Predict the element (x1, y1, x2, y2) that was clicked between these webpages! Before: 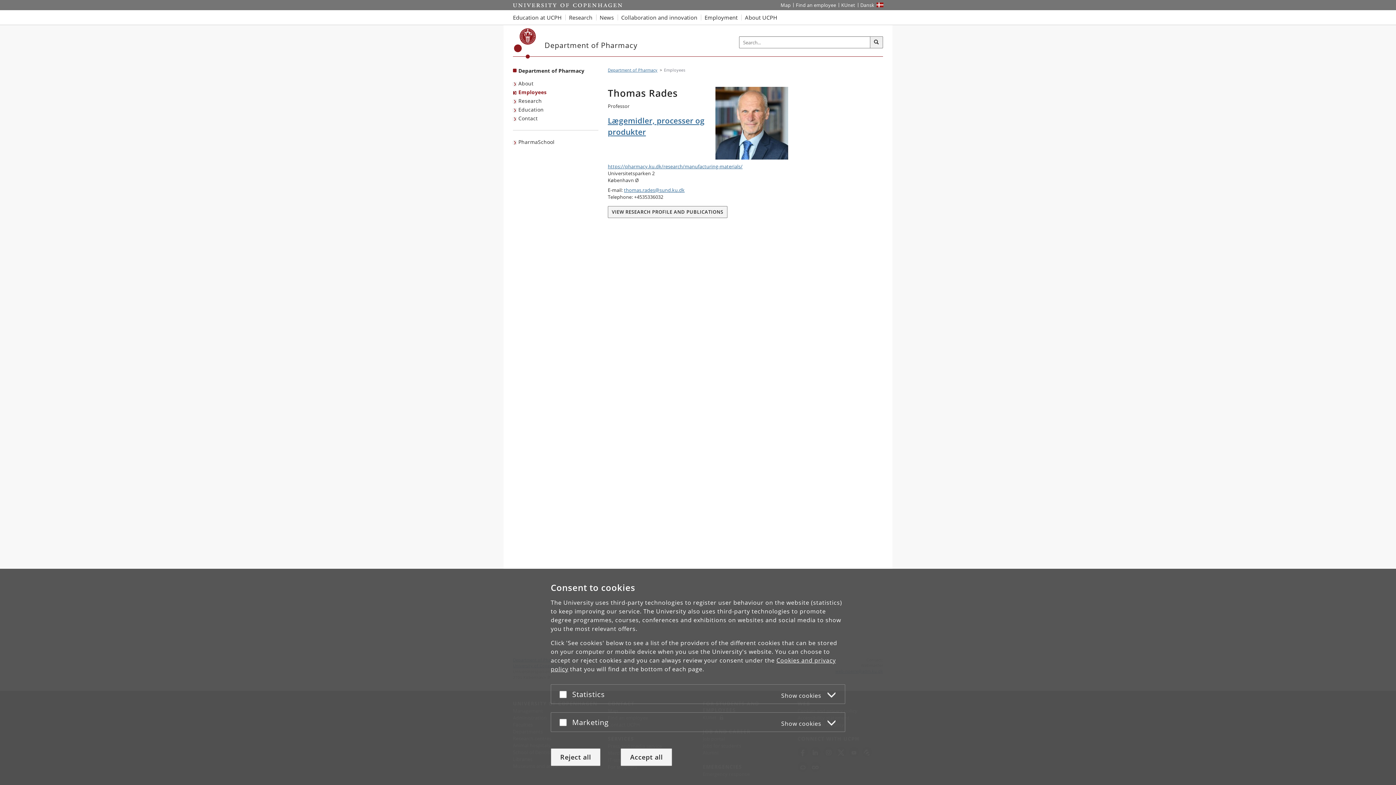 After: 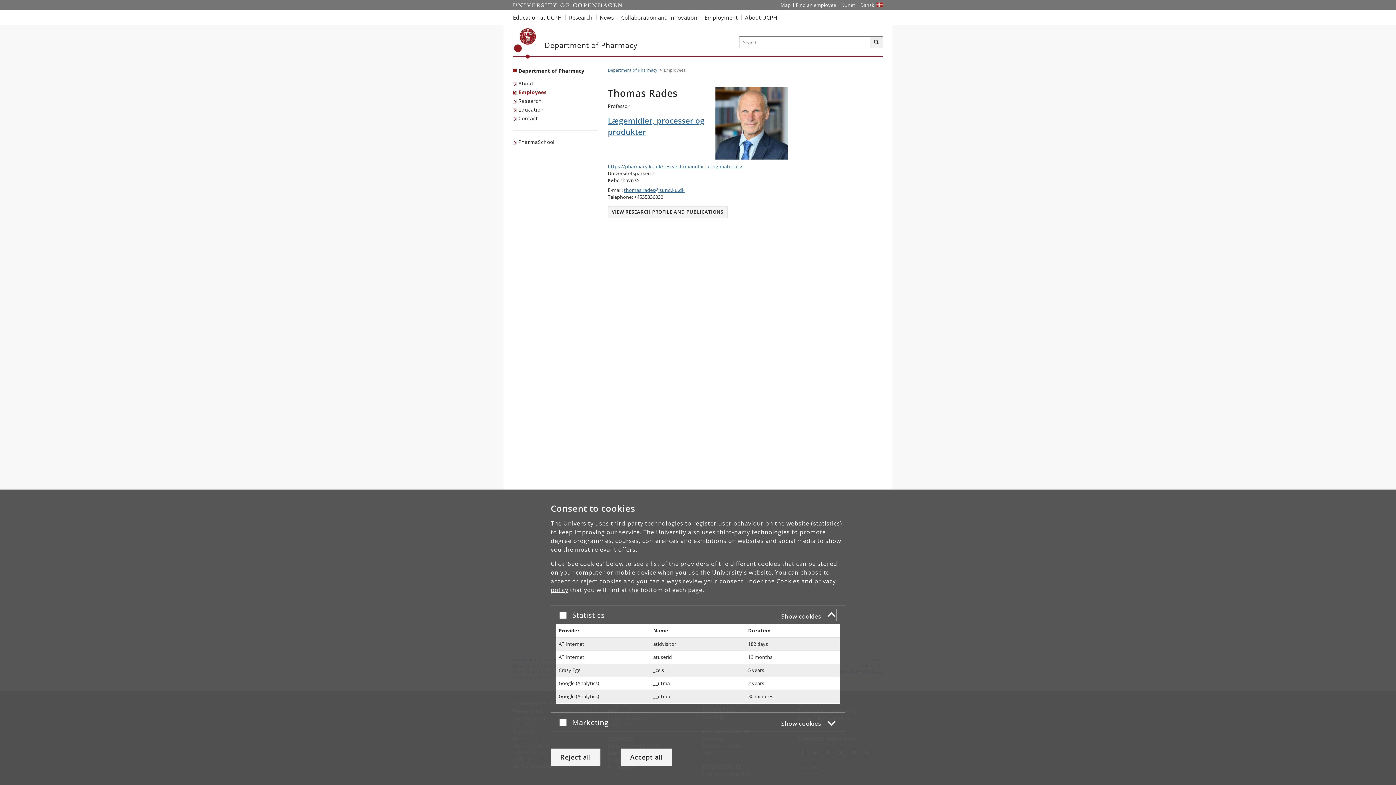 Action: label: Statistics
Show cookies bbox: (572, 688, 836, 700)